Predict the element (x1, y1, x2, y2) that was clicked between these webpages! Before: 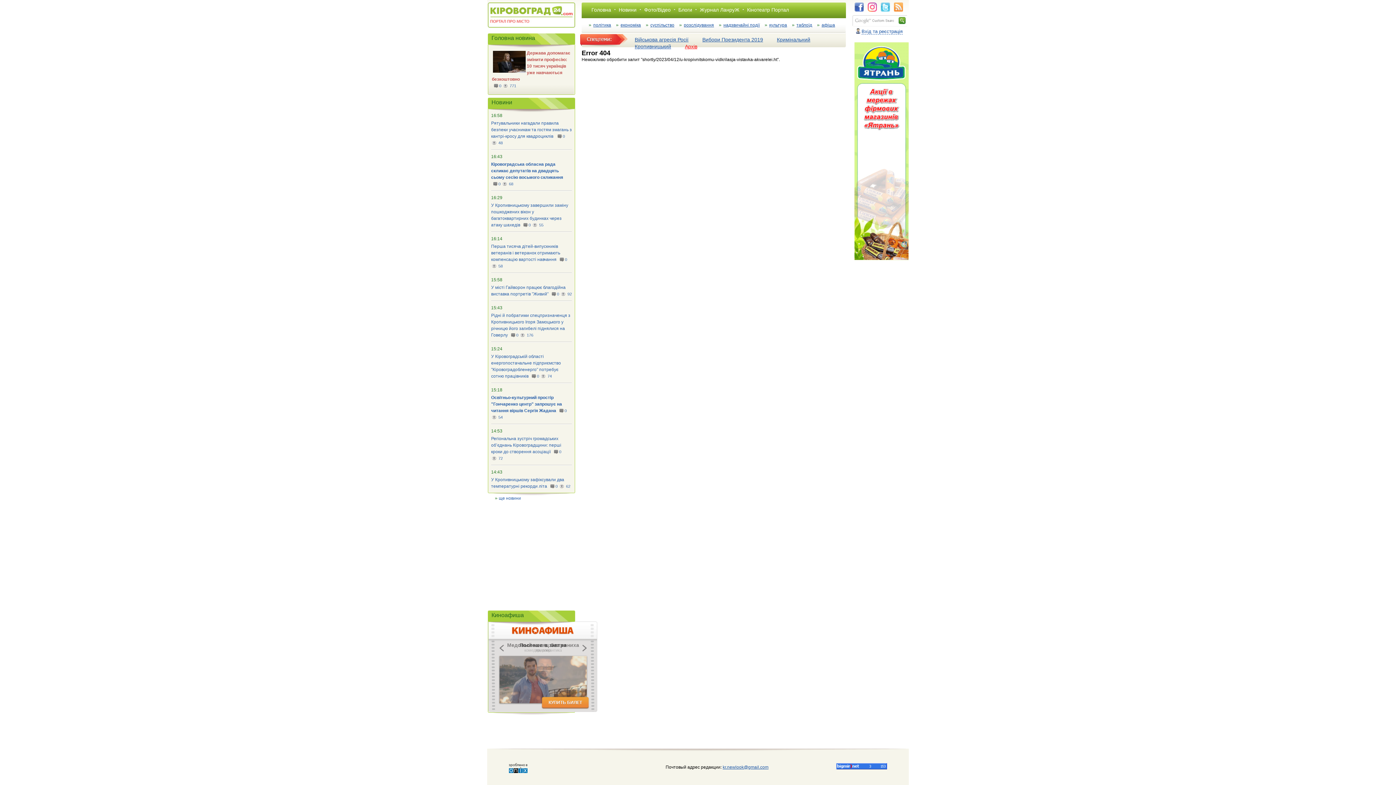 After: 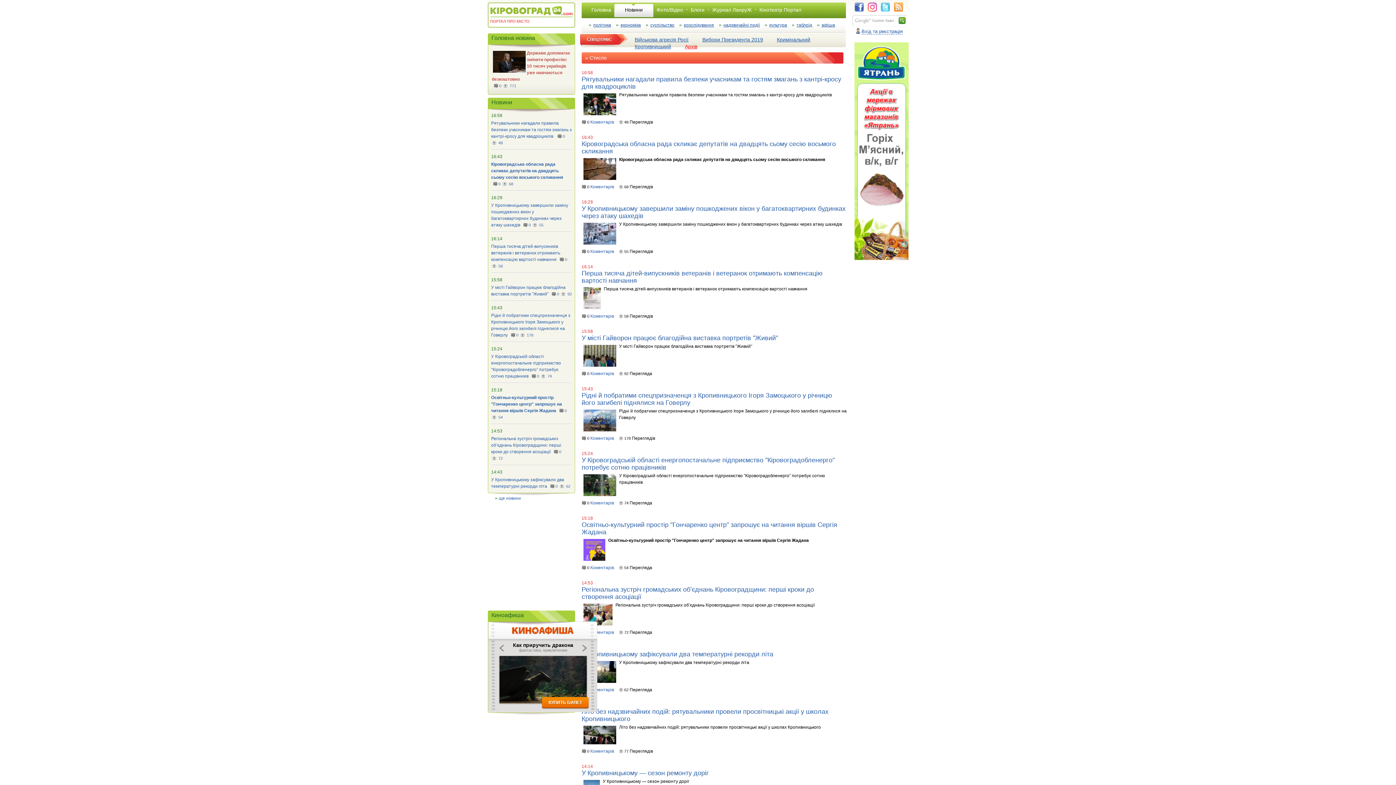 Action: label: Новини bbox: (614, 4, 641, 15)